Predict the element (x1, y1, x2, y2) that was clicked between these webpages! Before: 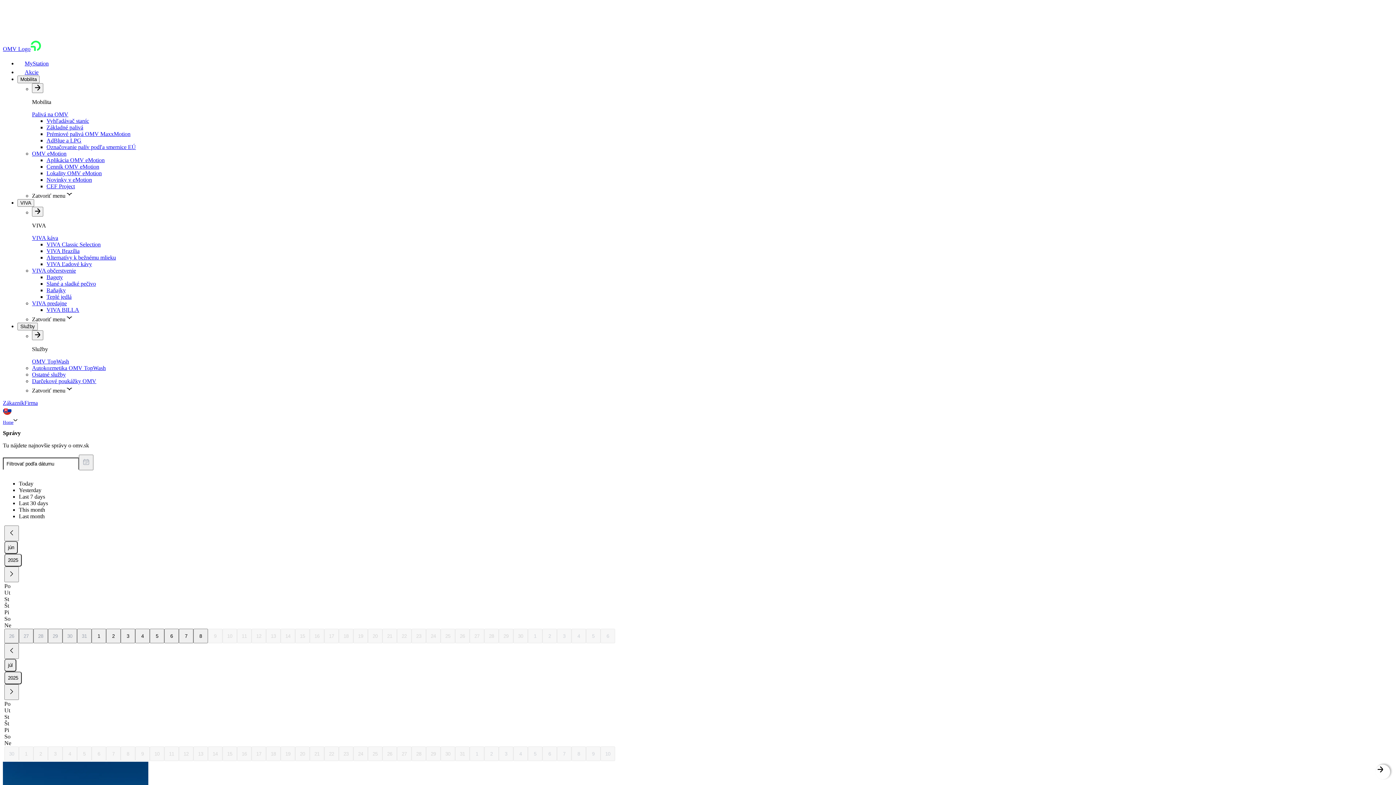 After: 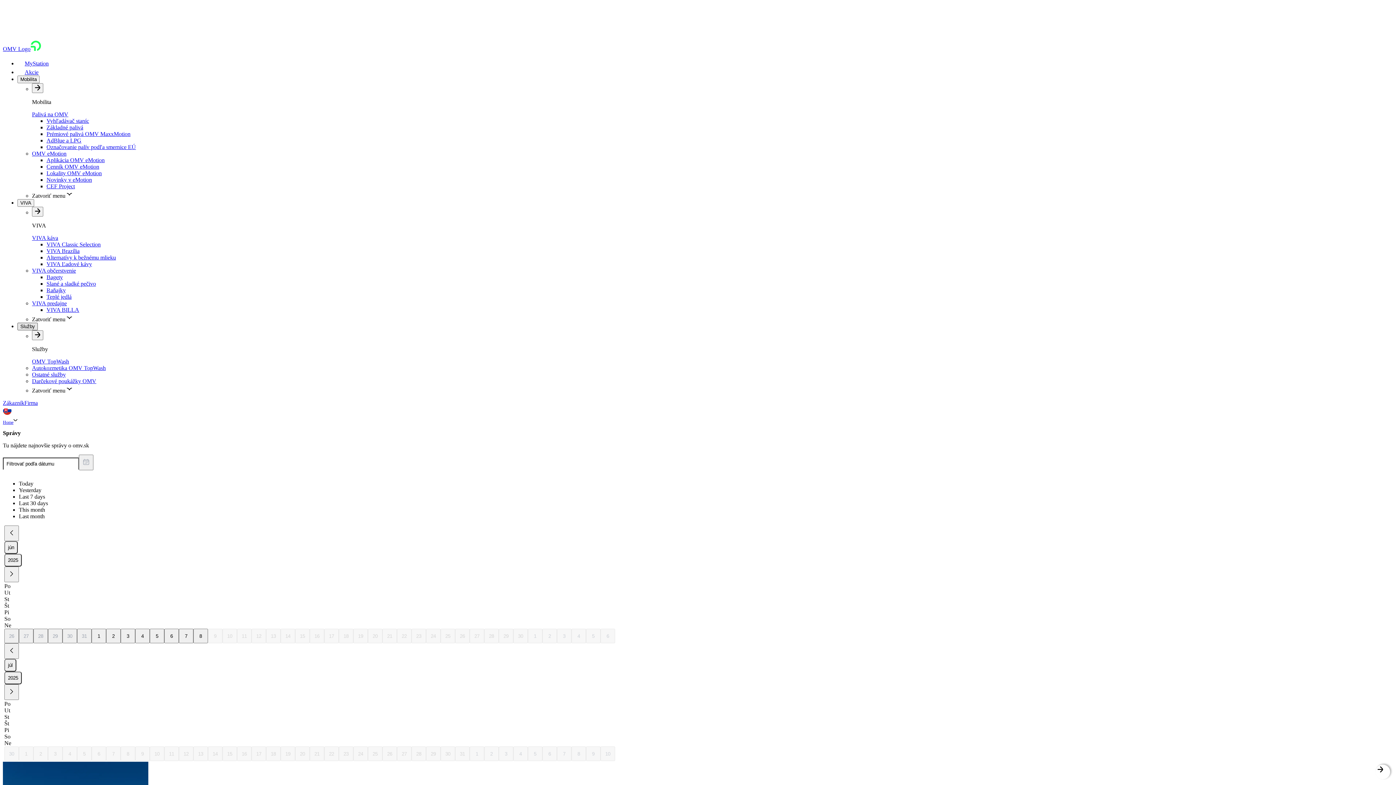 Action: bbox: (17, 322, 37, 330) label: Služby